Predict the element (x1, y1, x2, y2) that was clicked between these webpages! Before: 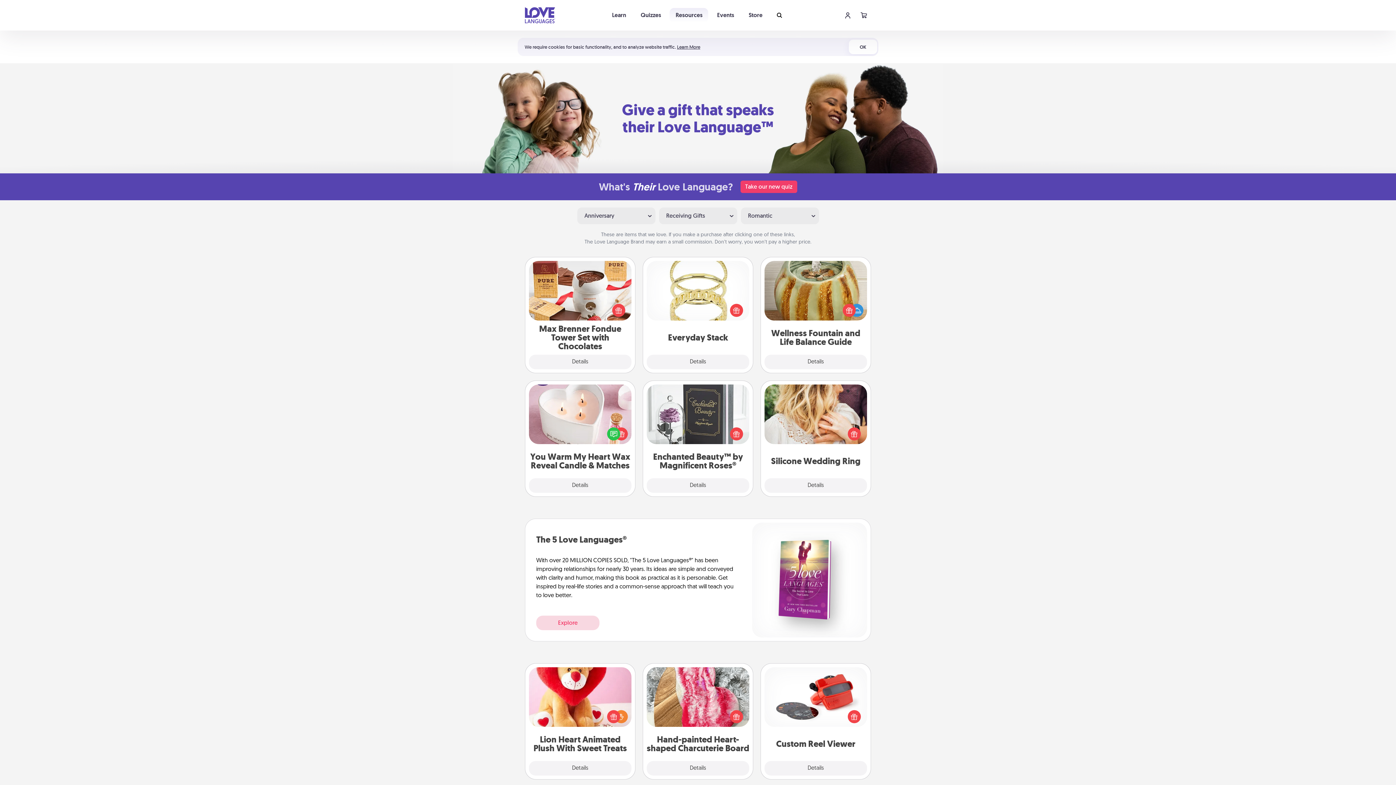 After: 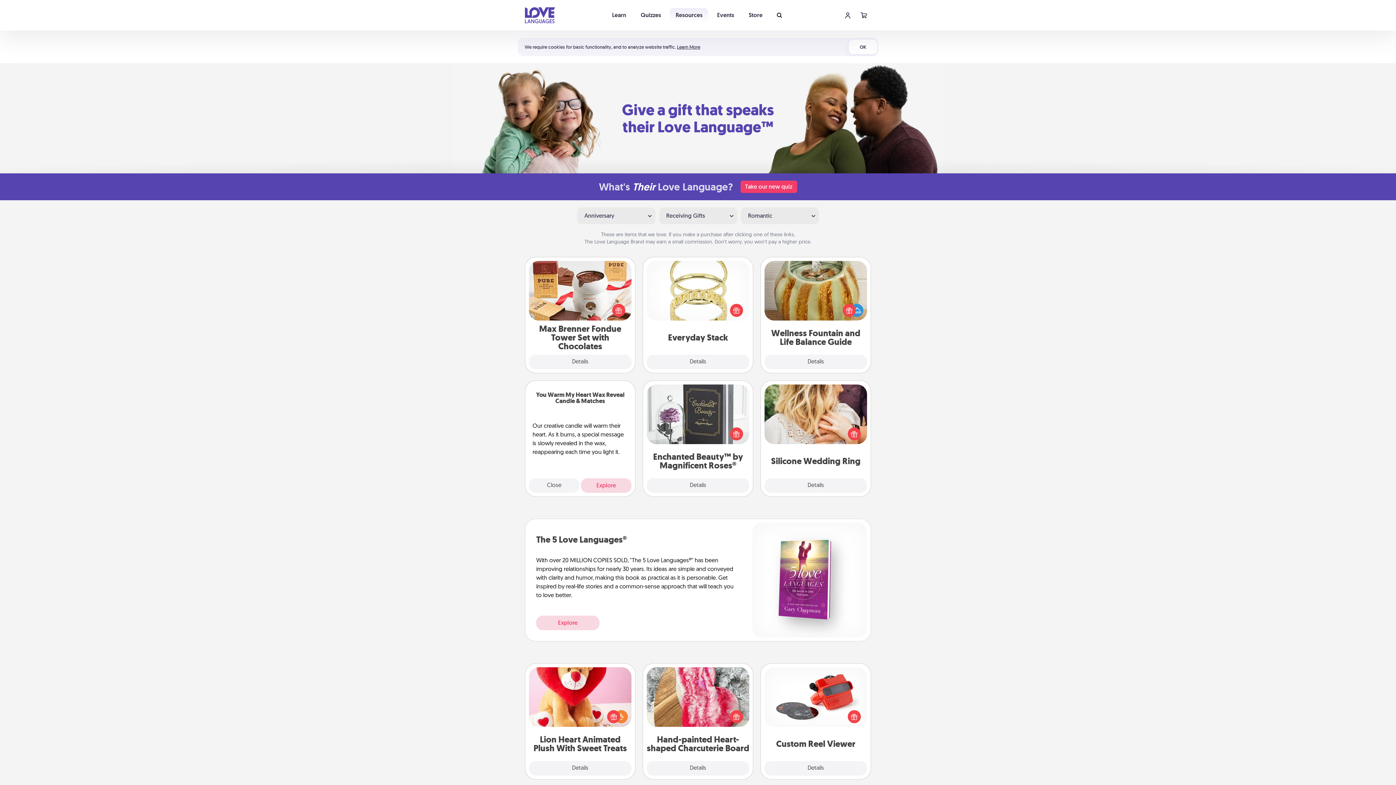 Action: label: Details bbox: (529, 478, 631, 493)